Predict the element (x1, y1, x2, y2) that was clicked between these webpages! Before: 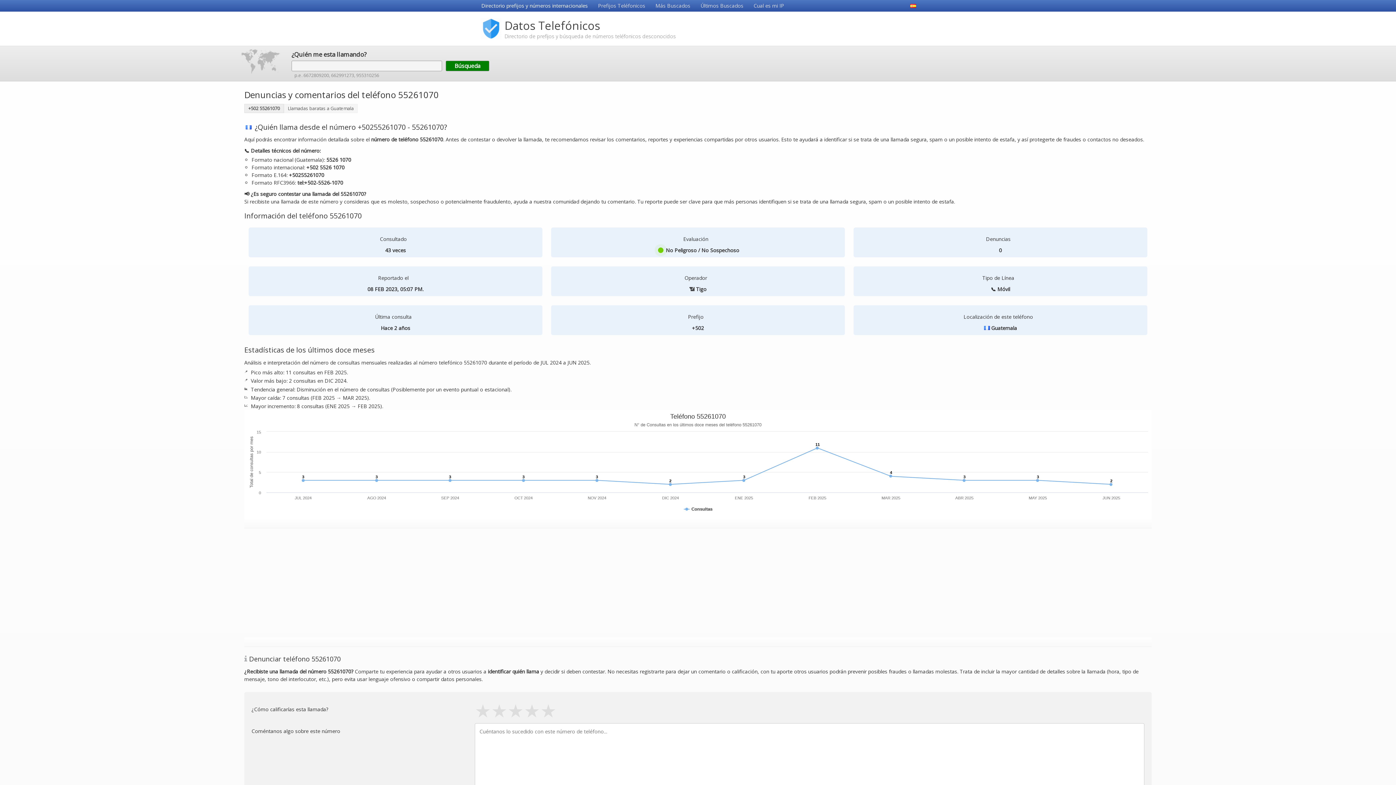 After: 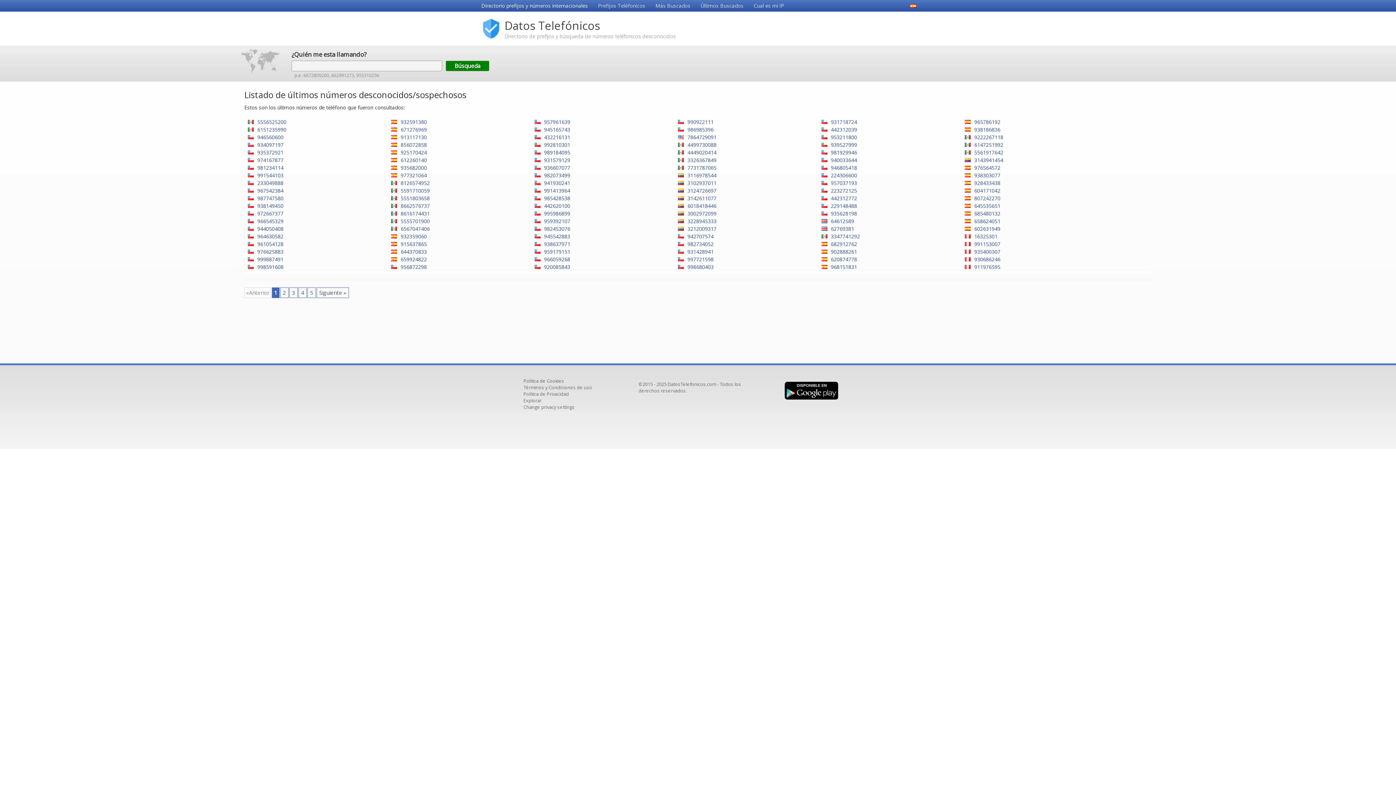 Action: bbox: (695, 0, 748, 11) label: Últimos Buscados